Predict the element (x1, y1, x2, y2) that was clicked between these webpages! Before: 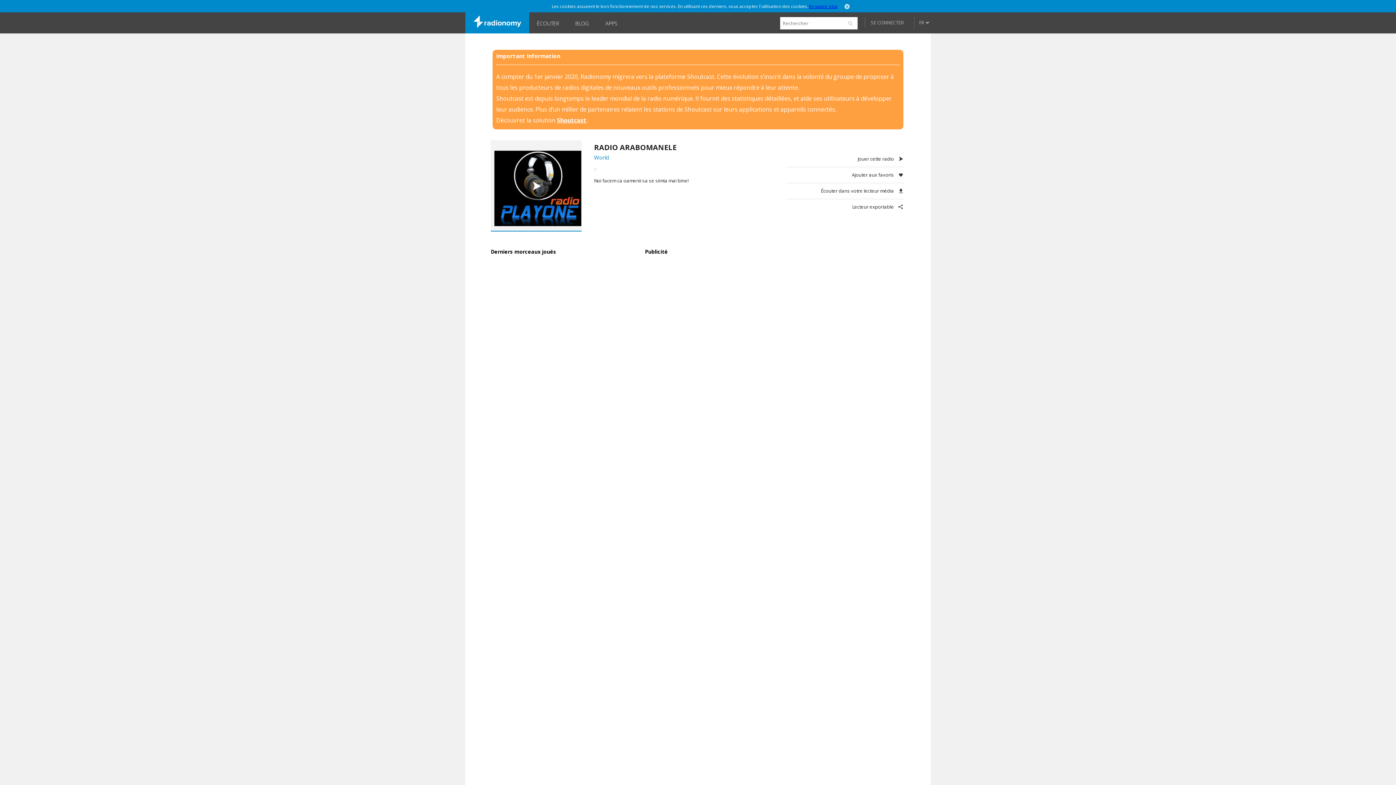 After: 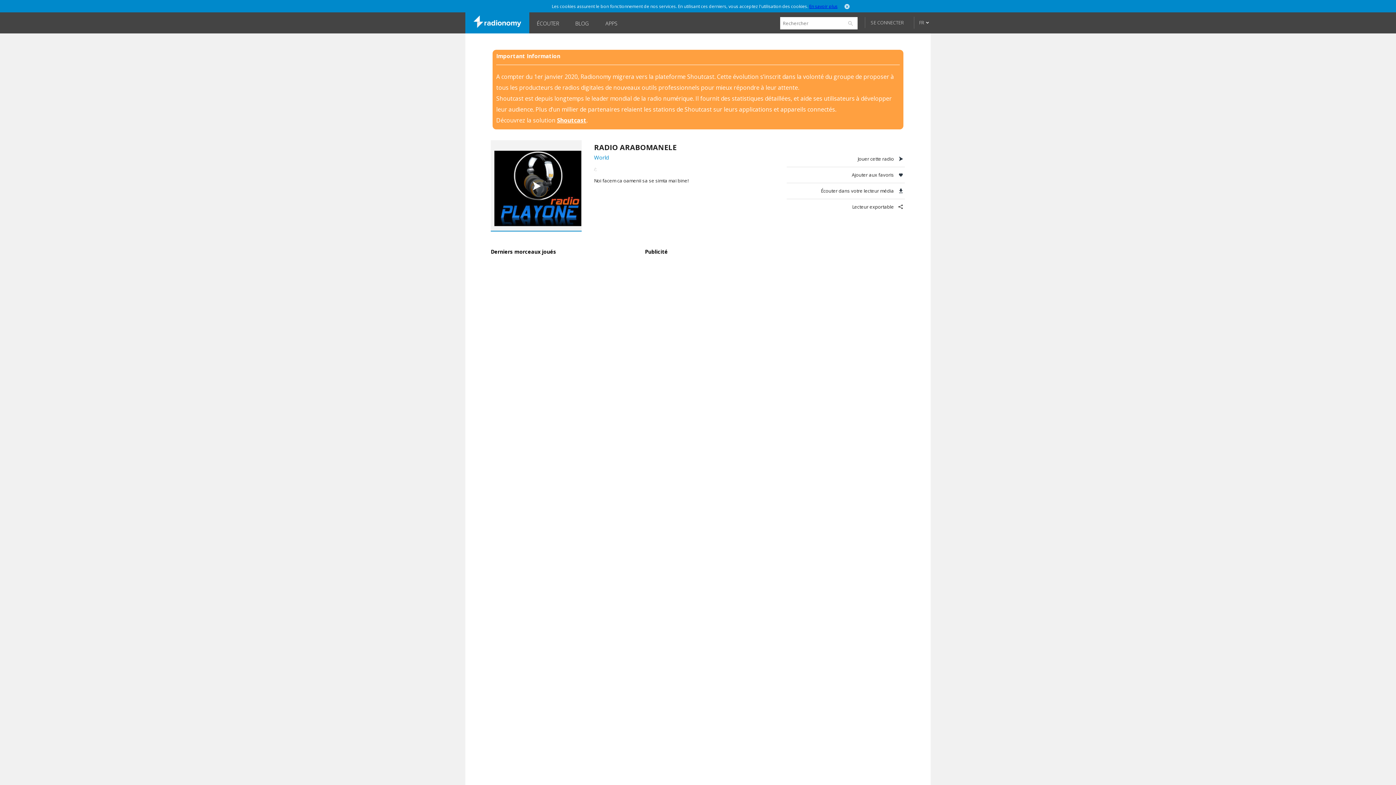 Action: bbox: (809, 3, 837, 9) label: En savoir plus